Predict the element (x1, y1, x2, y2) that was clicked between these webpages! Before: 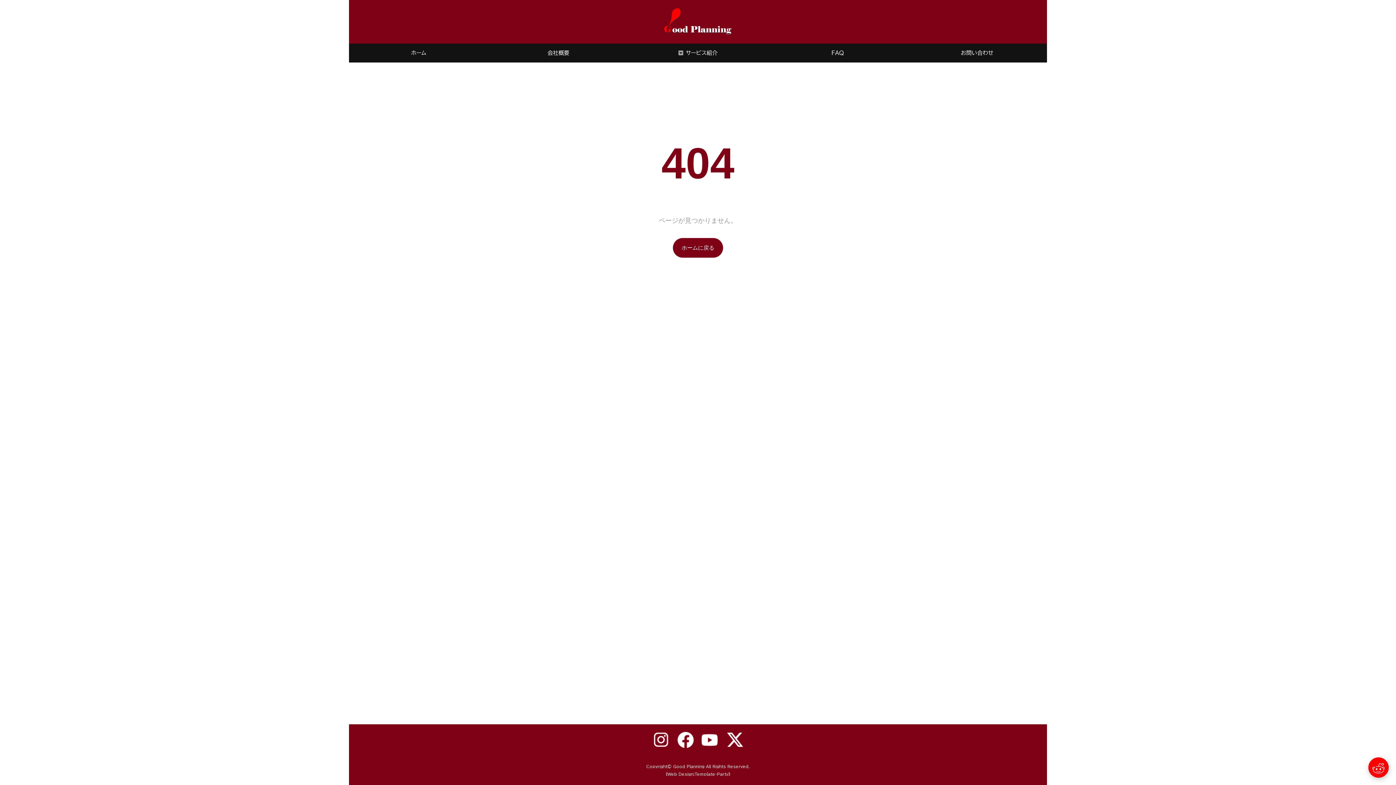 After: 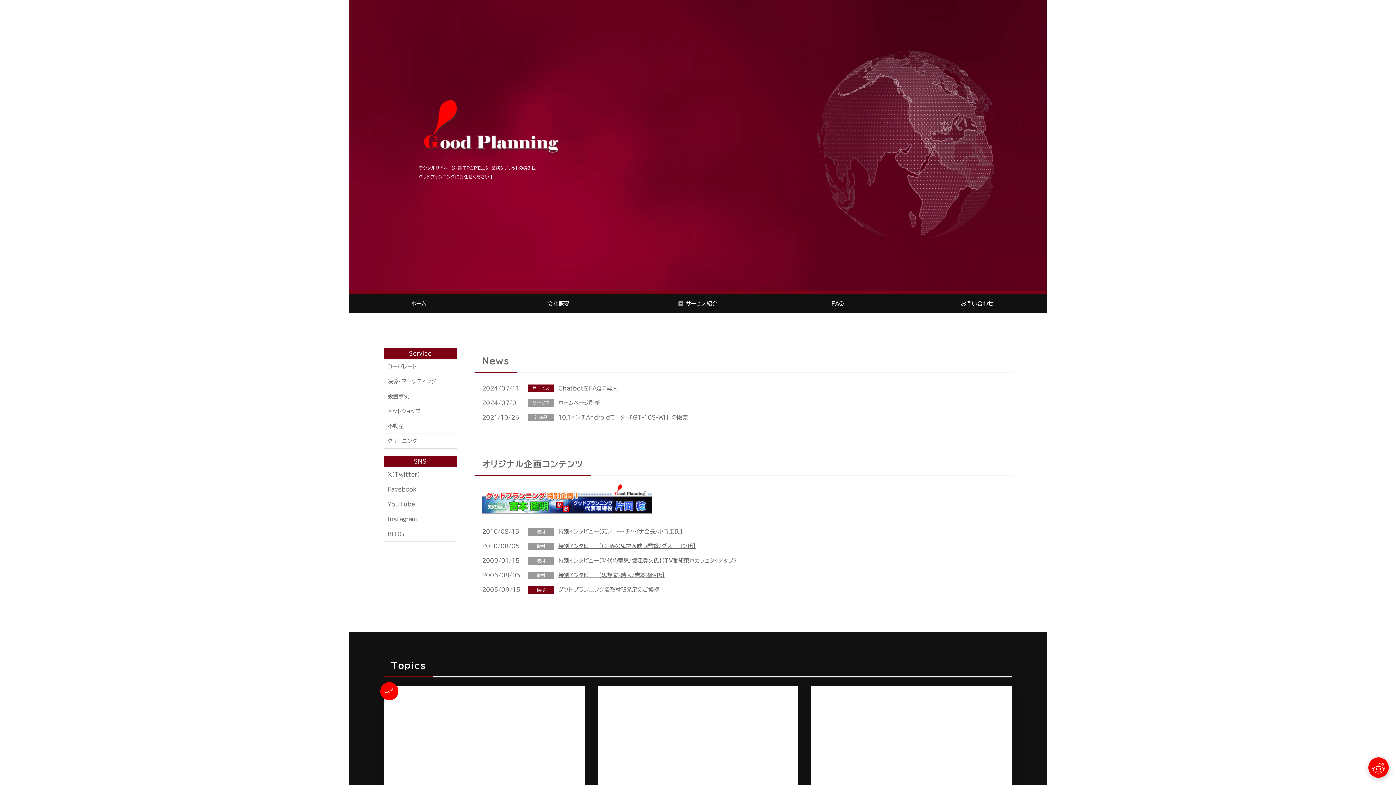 Action: bbox: (349, 43, 488, 62) label: ホーム